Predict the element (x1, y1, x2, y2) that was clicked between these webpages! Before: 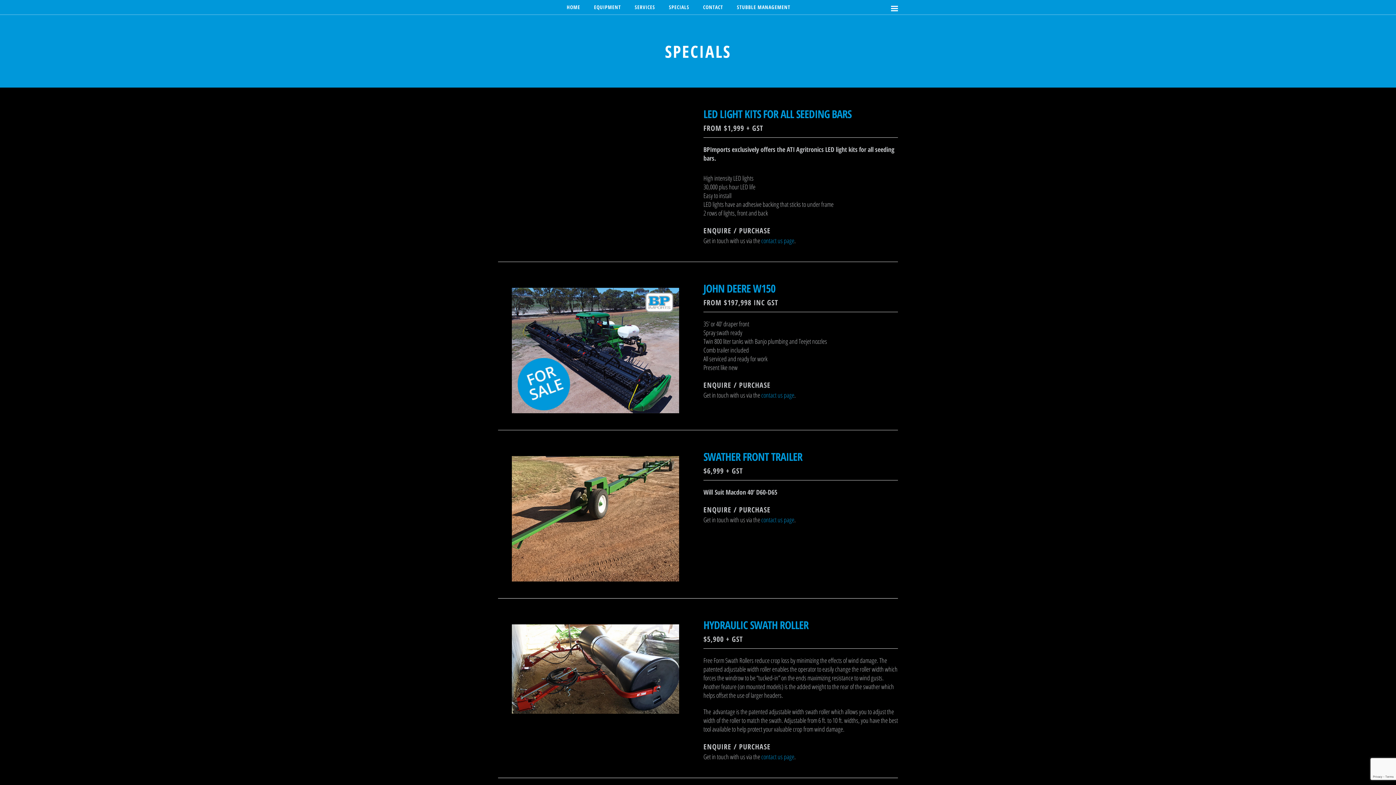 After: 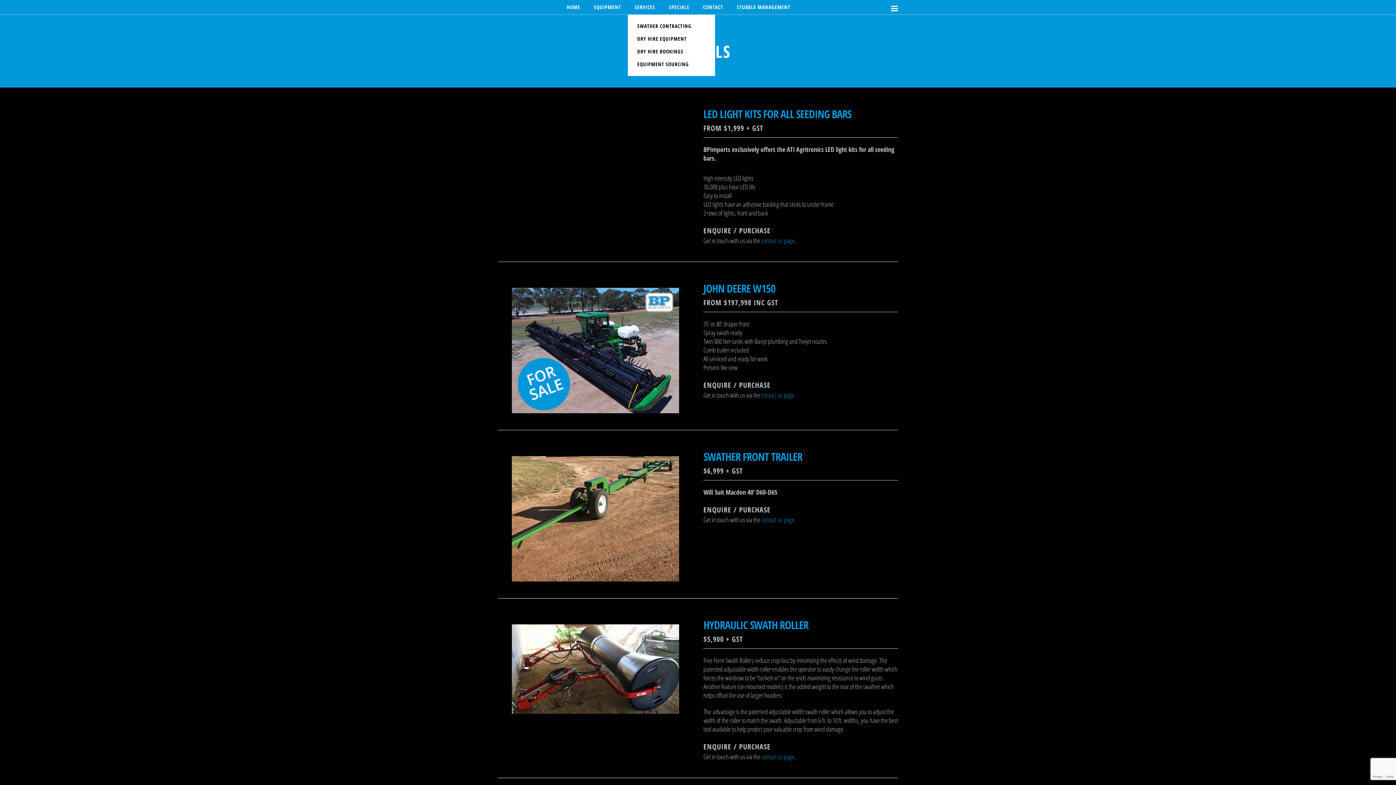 Action: label: SERVICES bbox: (628, 0, 662, 14)